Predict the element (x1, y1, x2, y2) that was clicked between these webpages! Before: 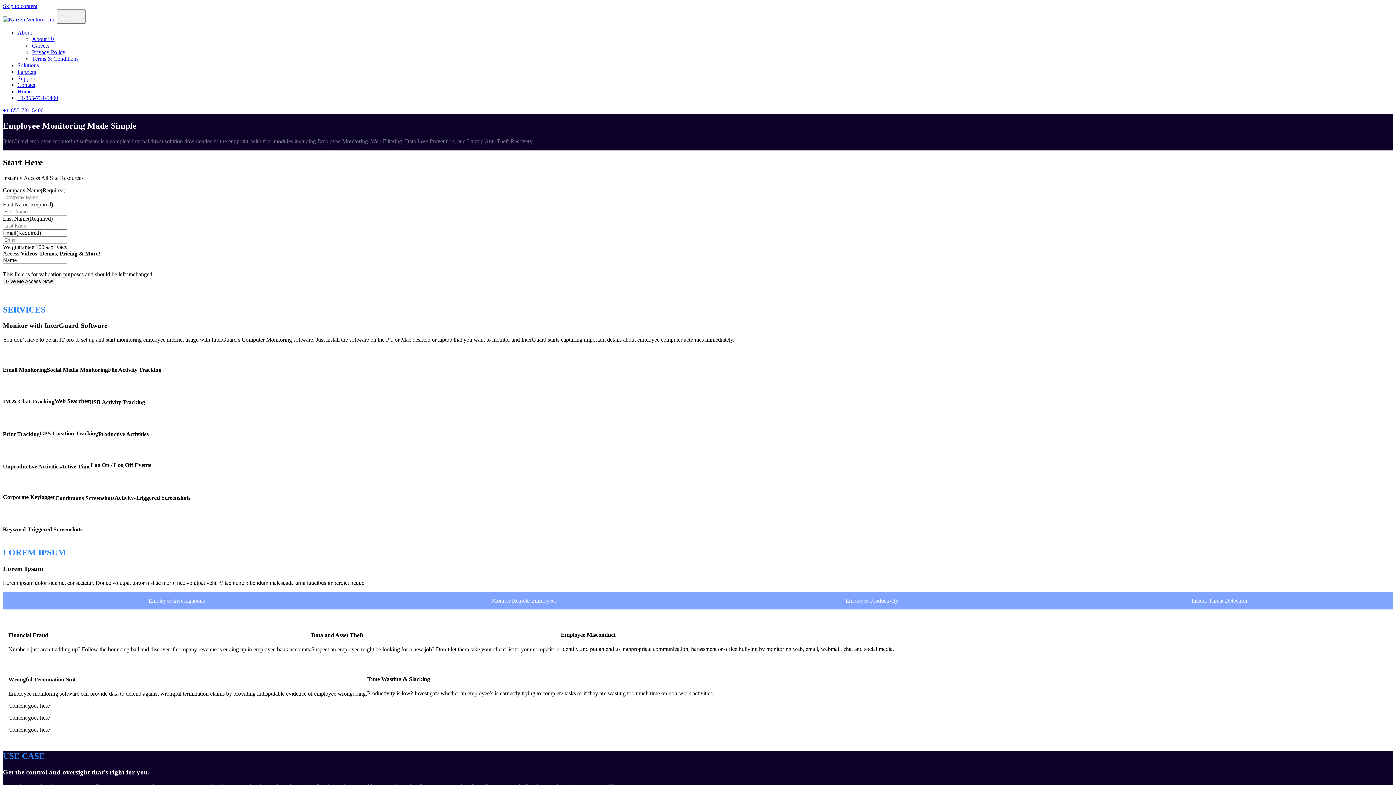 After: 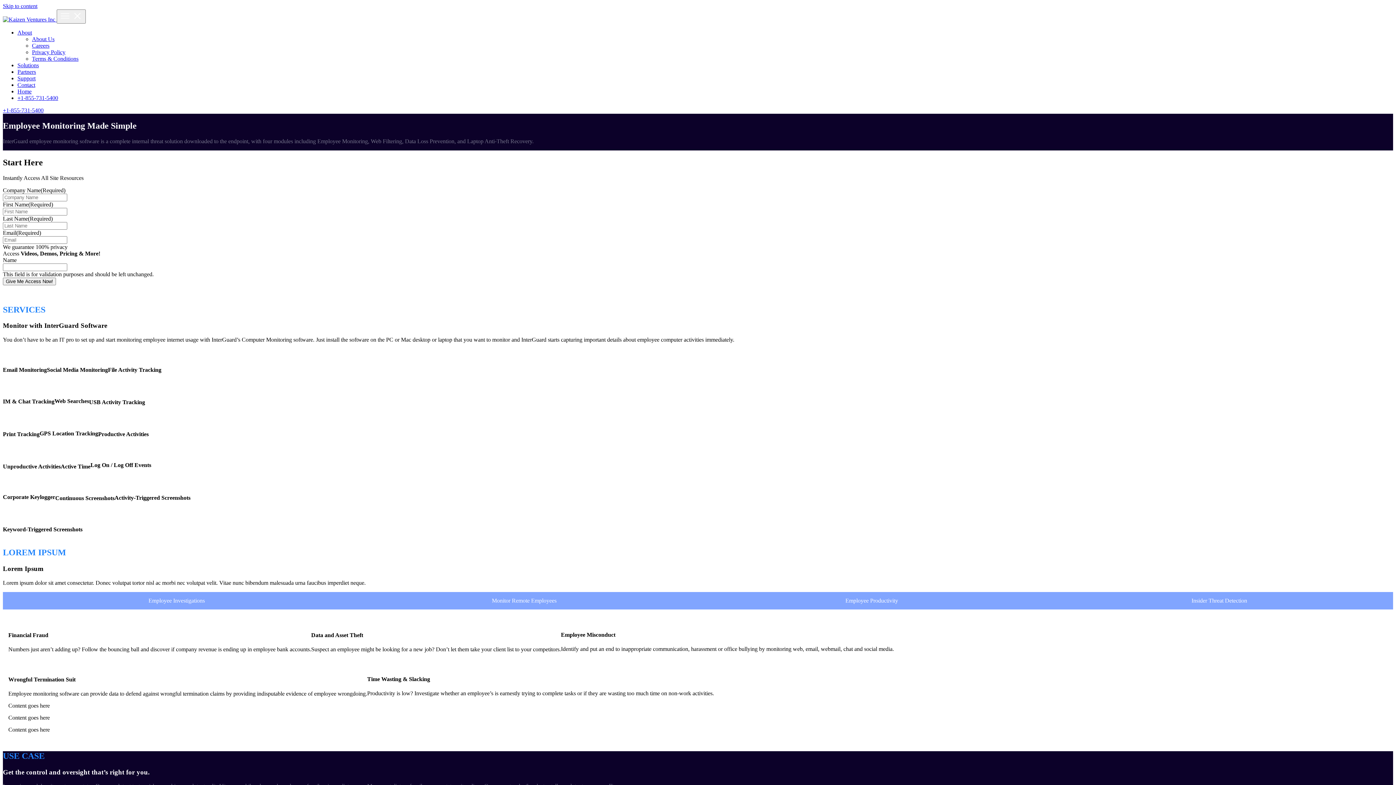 Action: bbox: (2, 592, 350, 609) label: Employee Investigations